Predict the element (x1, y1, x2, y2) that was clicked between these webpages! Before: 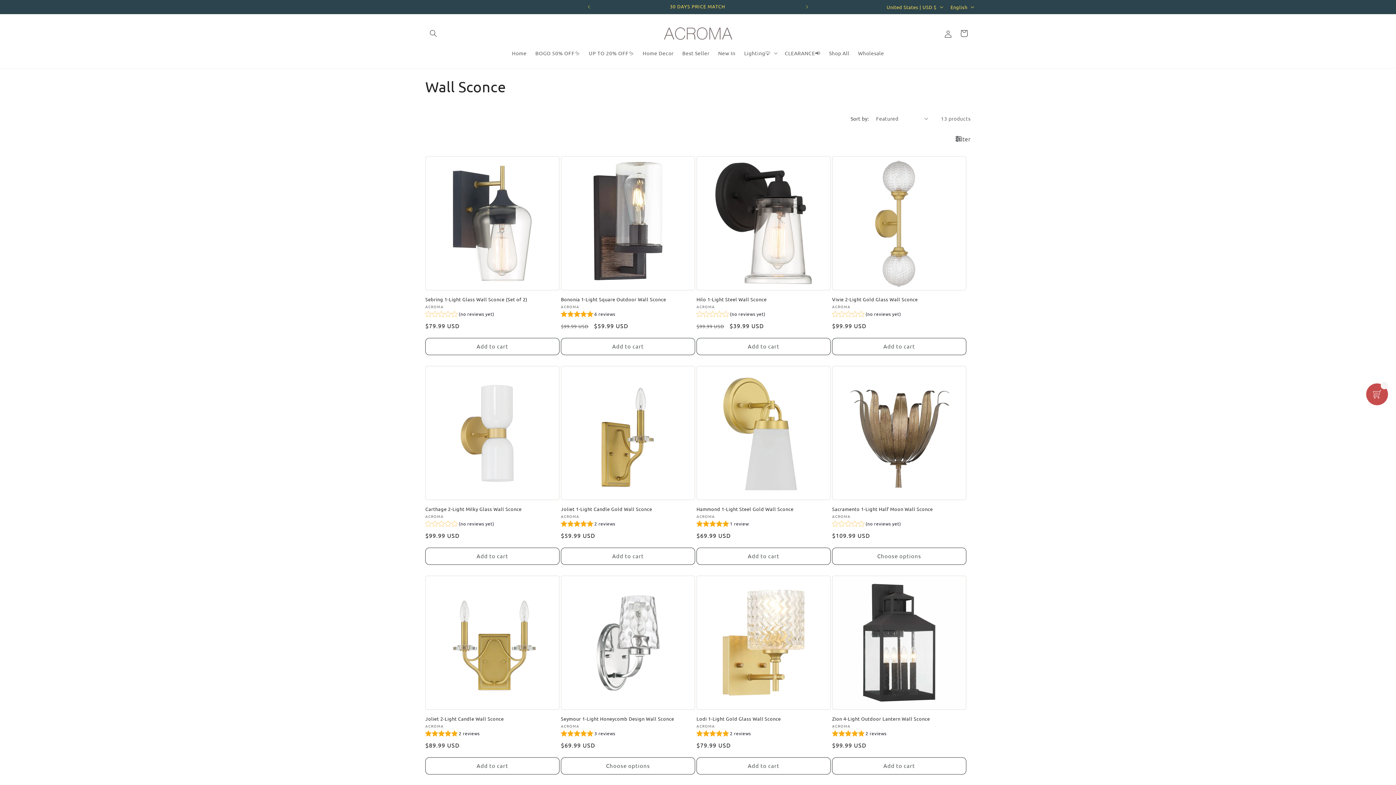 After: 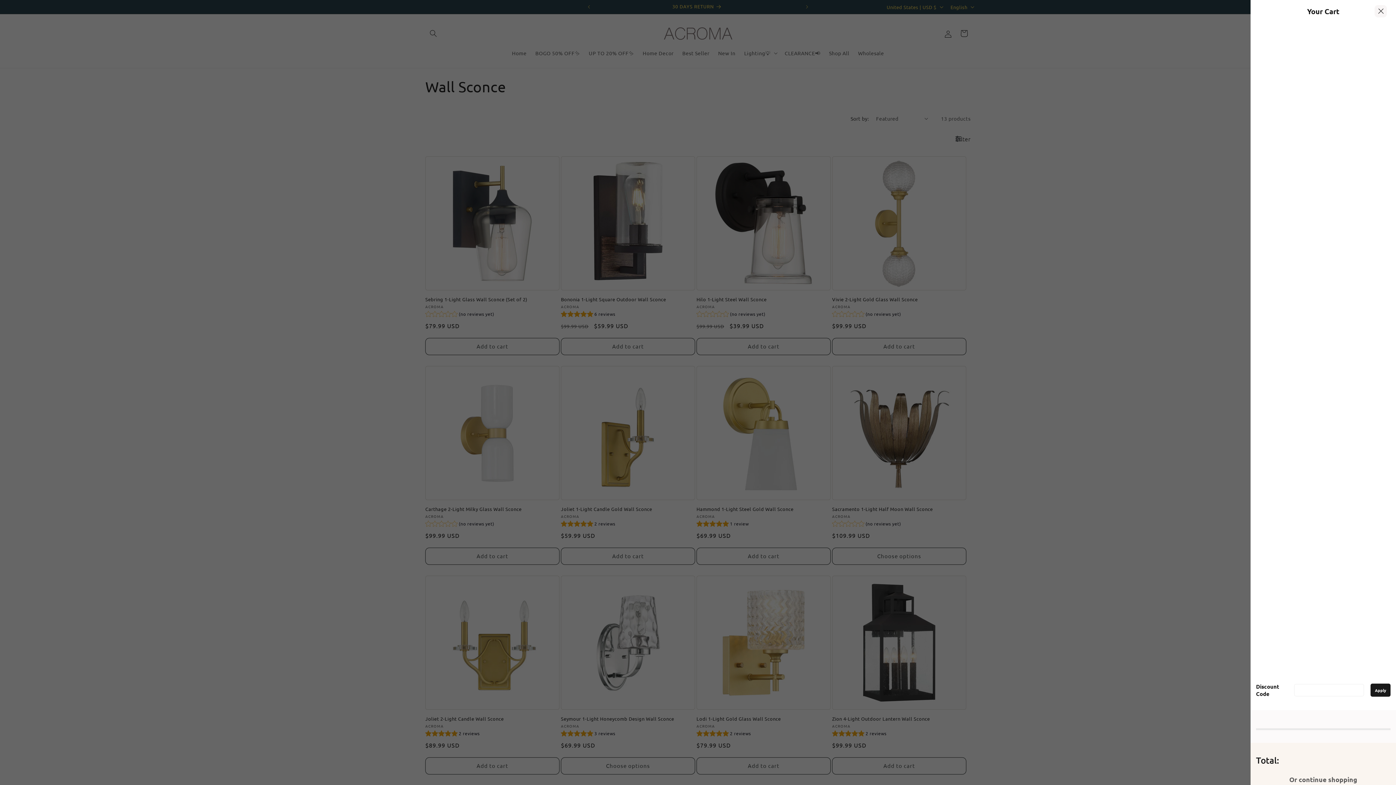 Action: bbox: (956, 25, 972, 41) label: Cart